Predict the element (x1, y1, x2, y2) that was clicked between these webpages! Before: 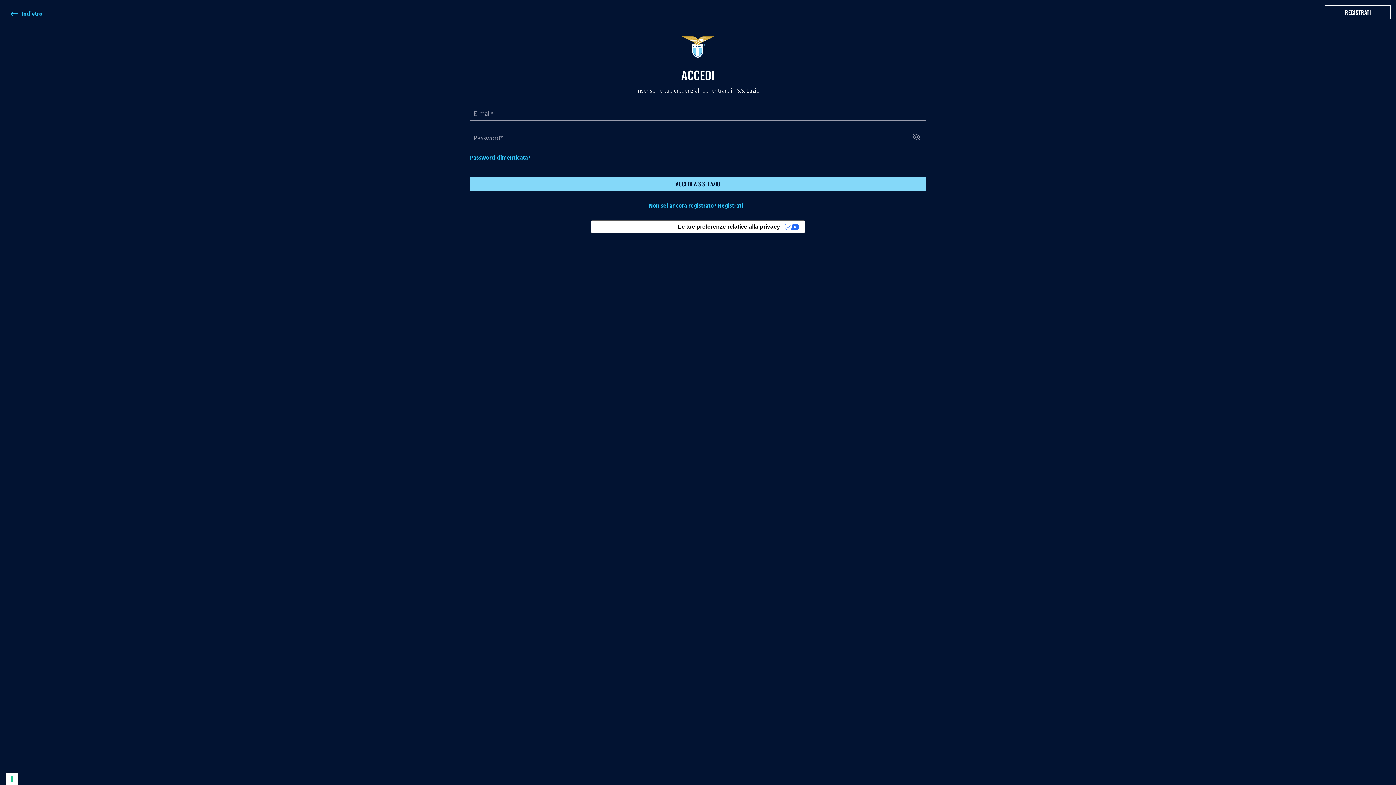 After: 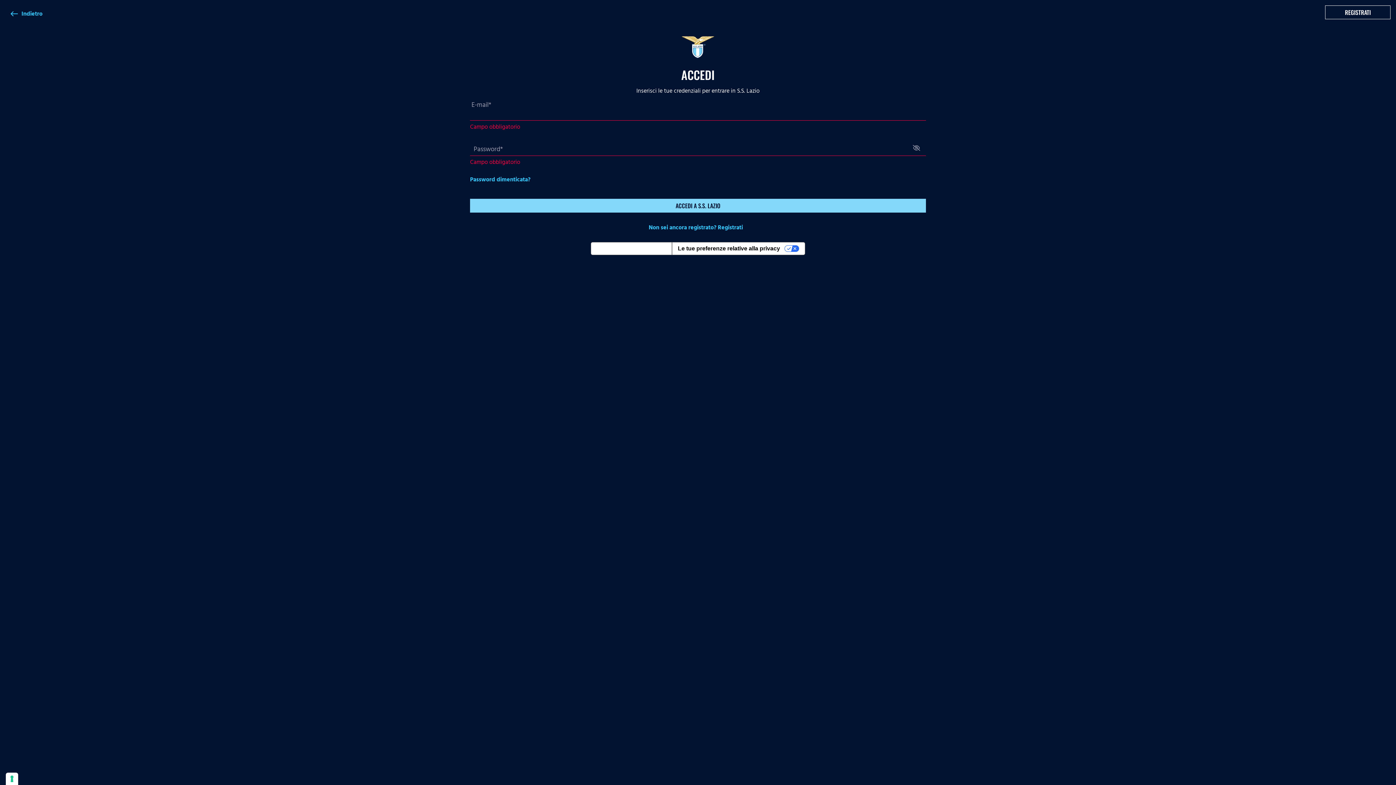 Action: bbox: (470, 177, 926, 190) label: ACCEDI A S.S. LAZIO